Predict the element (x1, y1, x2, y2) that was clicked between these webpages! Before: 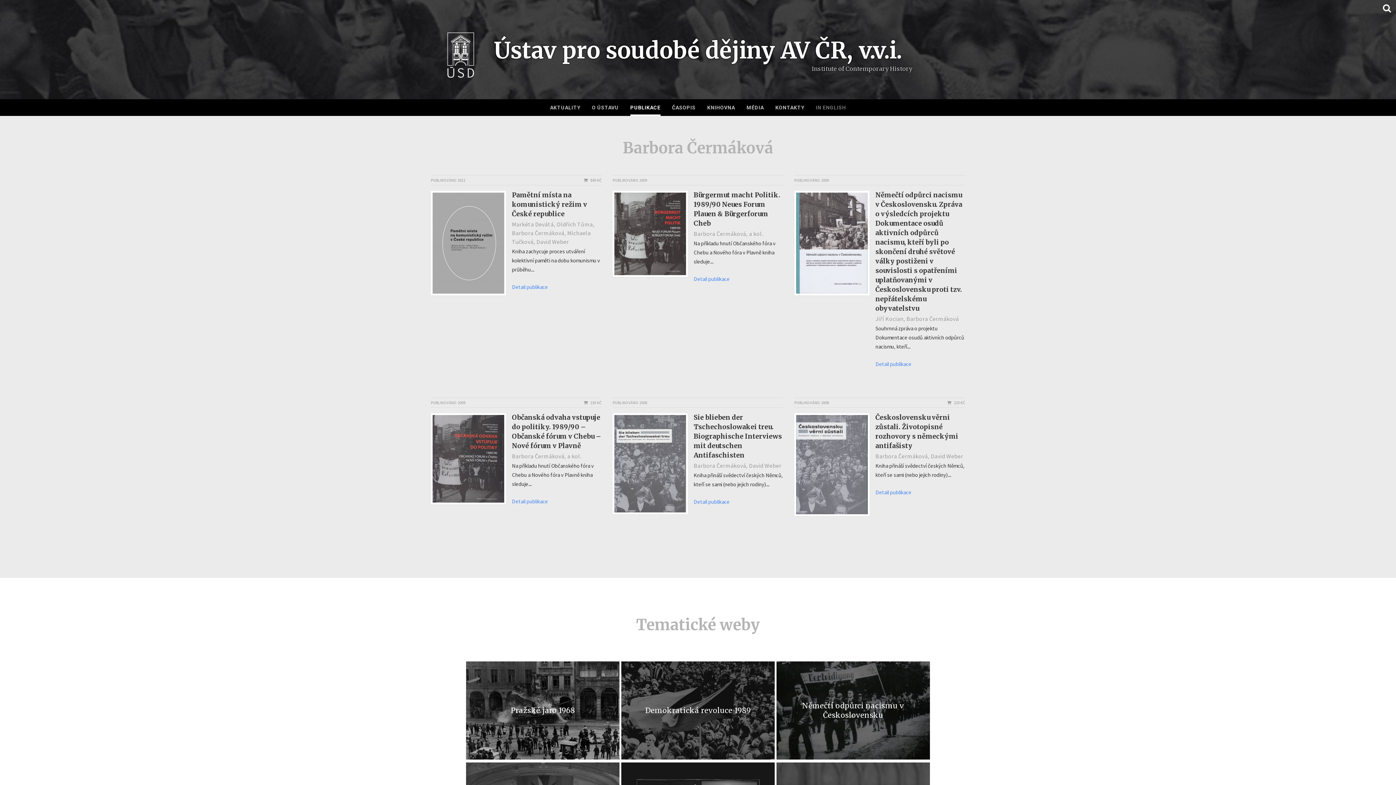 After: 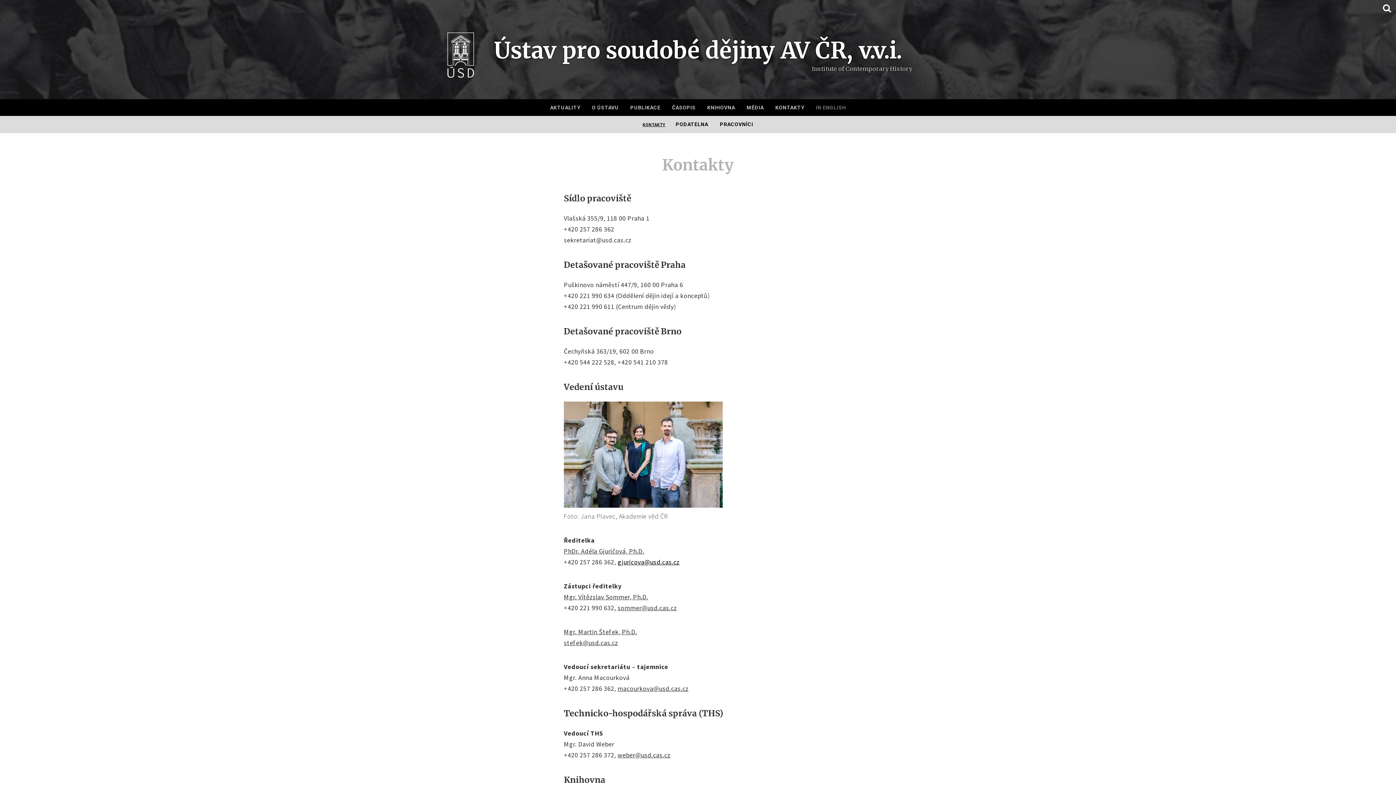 Action: bbox: (775, 99, 804, 116) label: KONTAKTY